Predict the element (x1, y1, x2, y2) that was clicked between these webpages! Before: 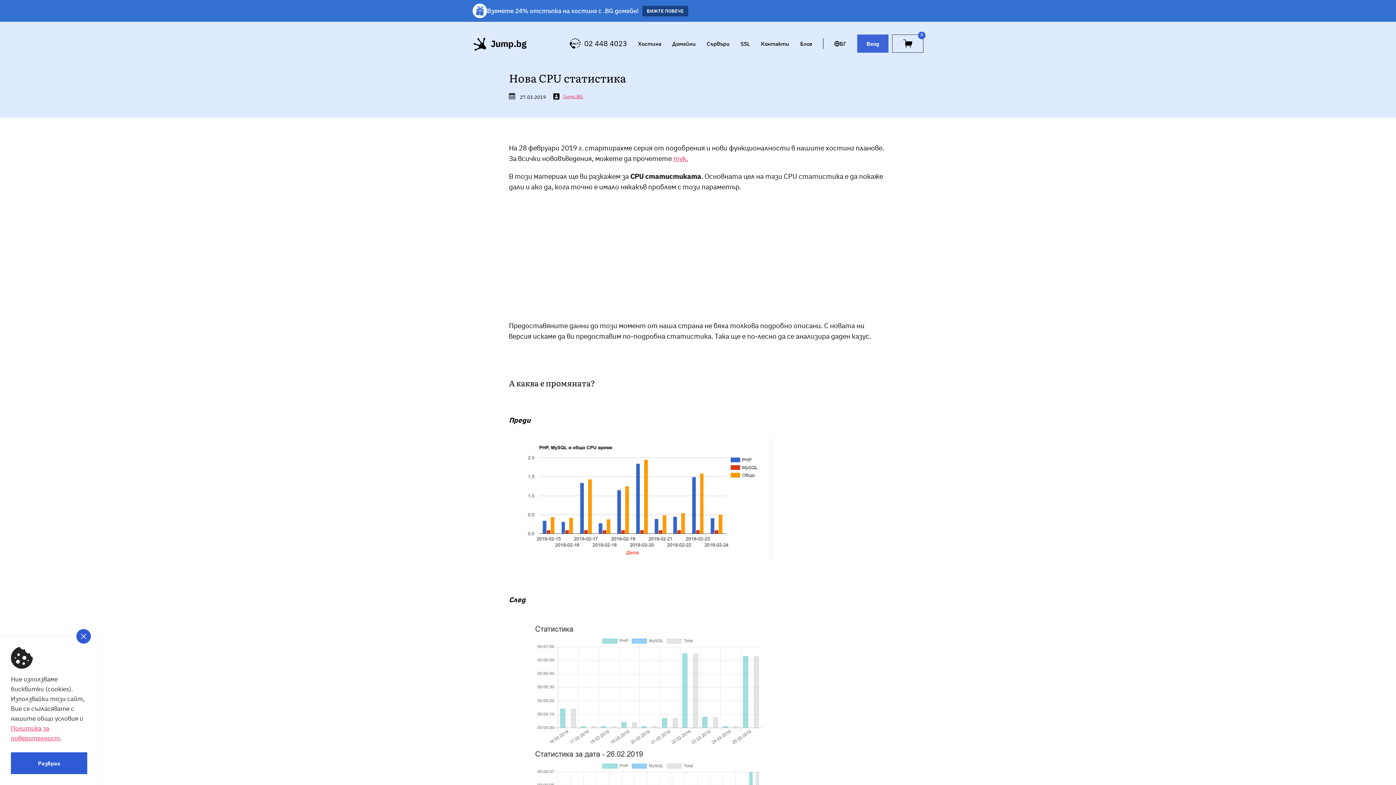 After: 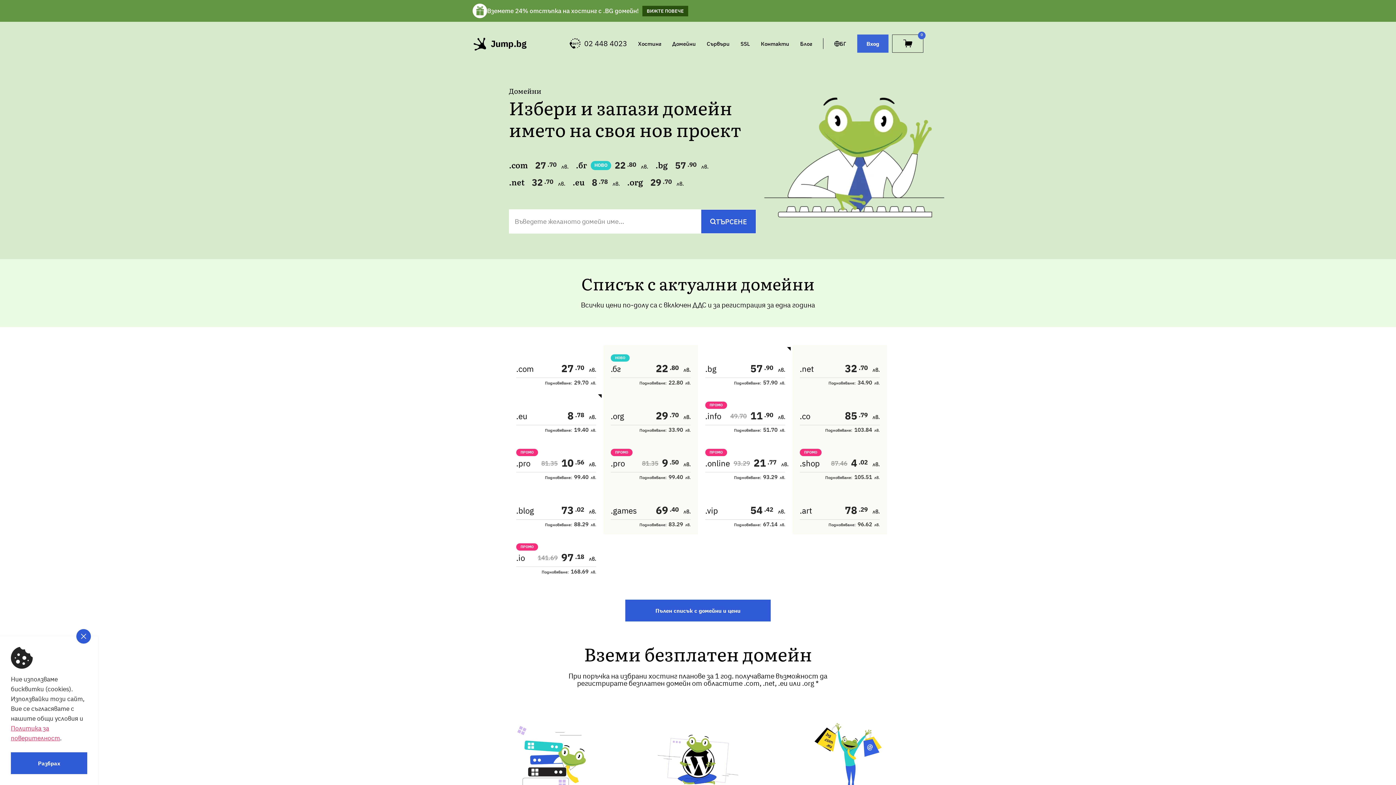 Action: label: Домейни bbox: (666, 34, 701, 52)